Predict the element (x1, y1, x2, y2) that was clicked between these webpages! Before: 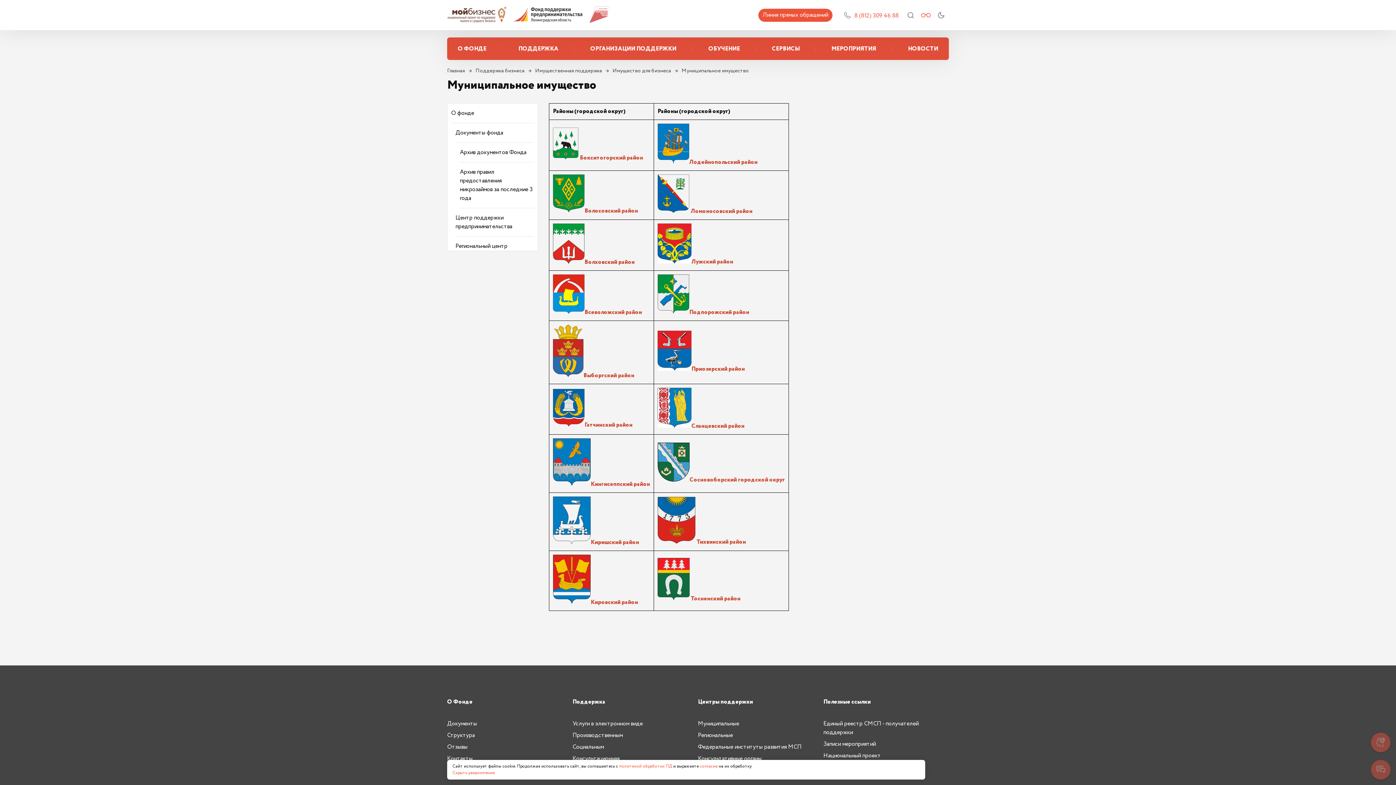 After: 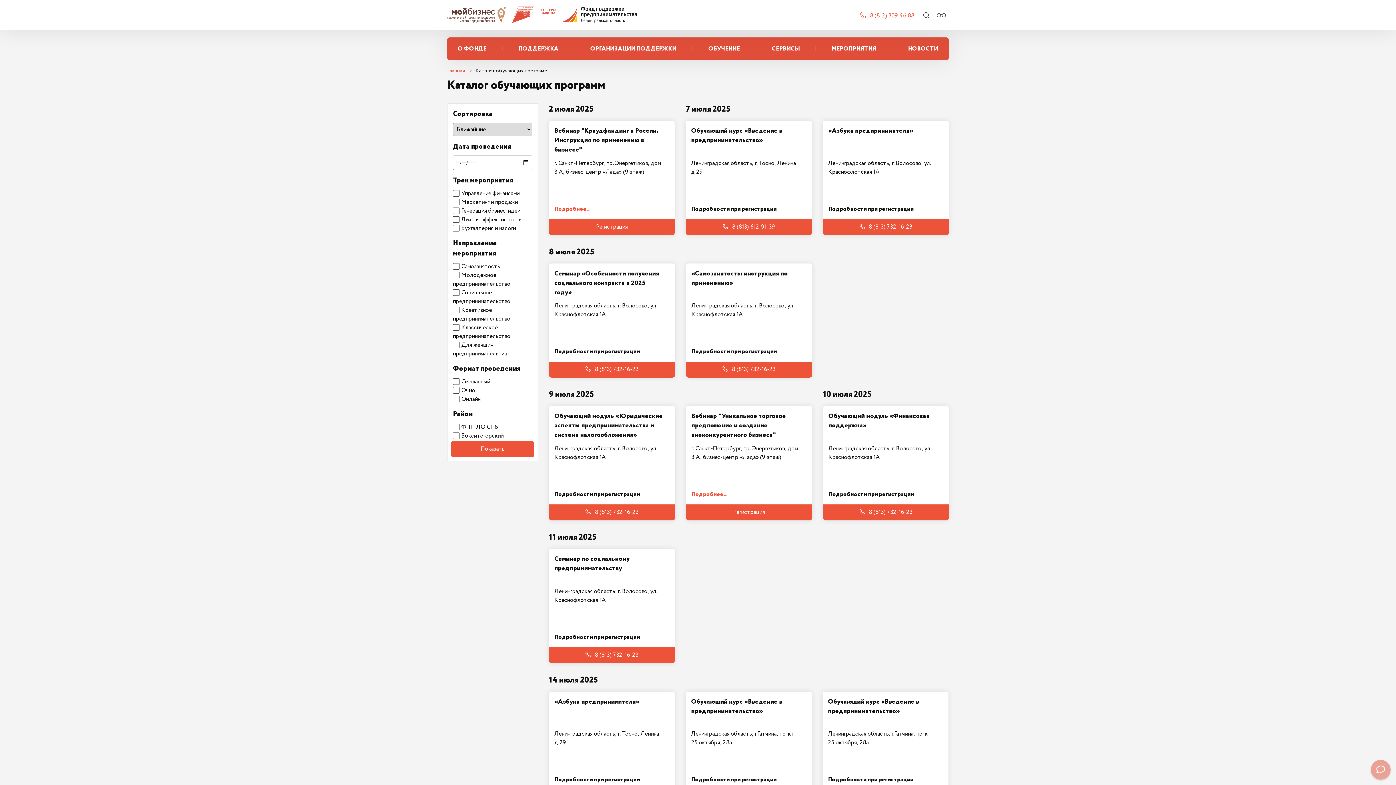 Action: label: ОБУЧЕНИЕ bbox: (703, 37, 745, 60)